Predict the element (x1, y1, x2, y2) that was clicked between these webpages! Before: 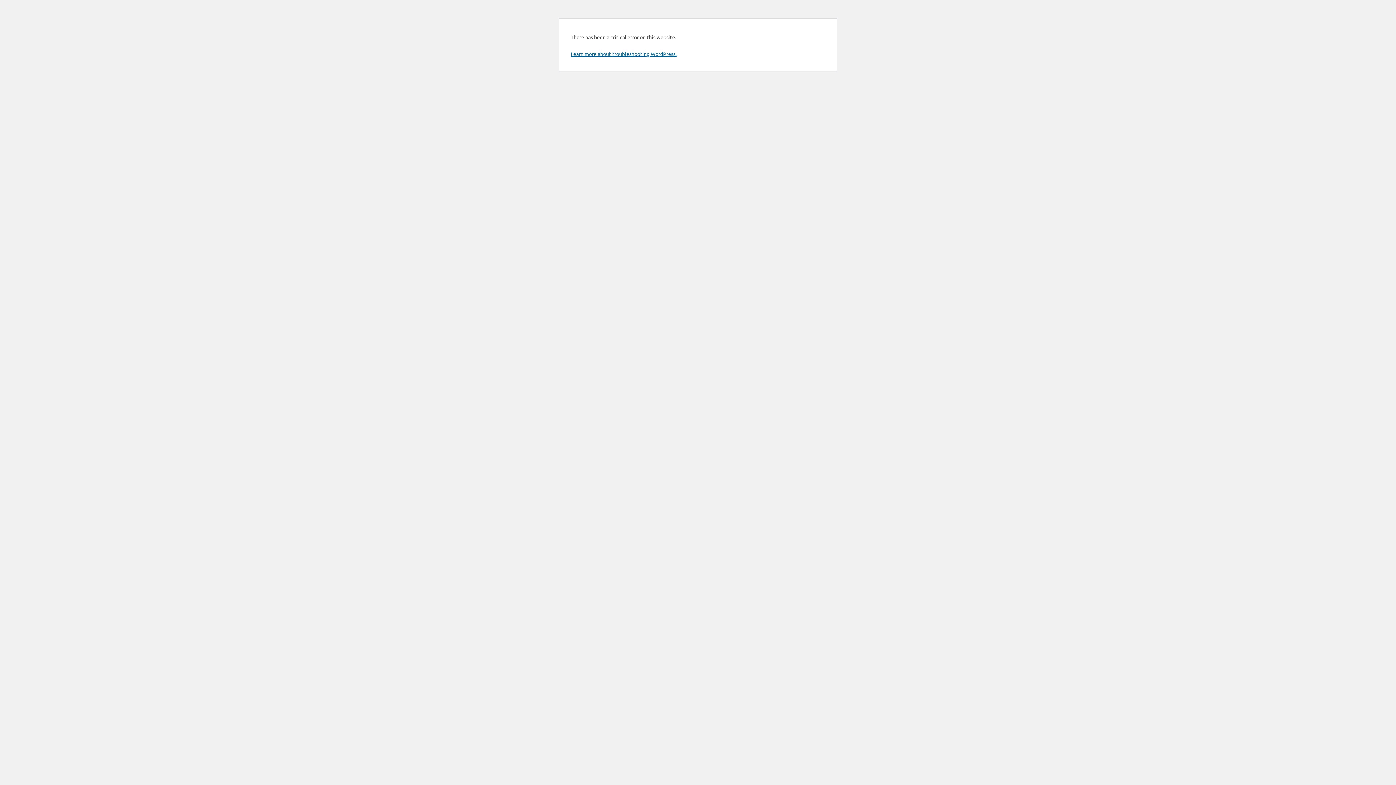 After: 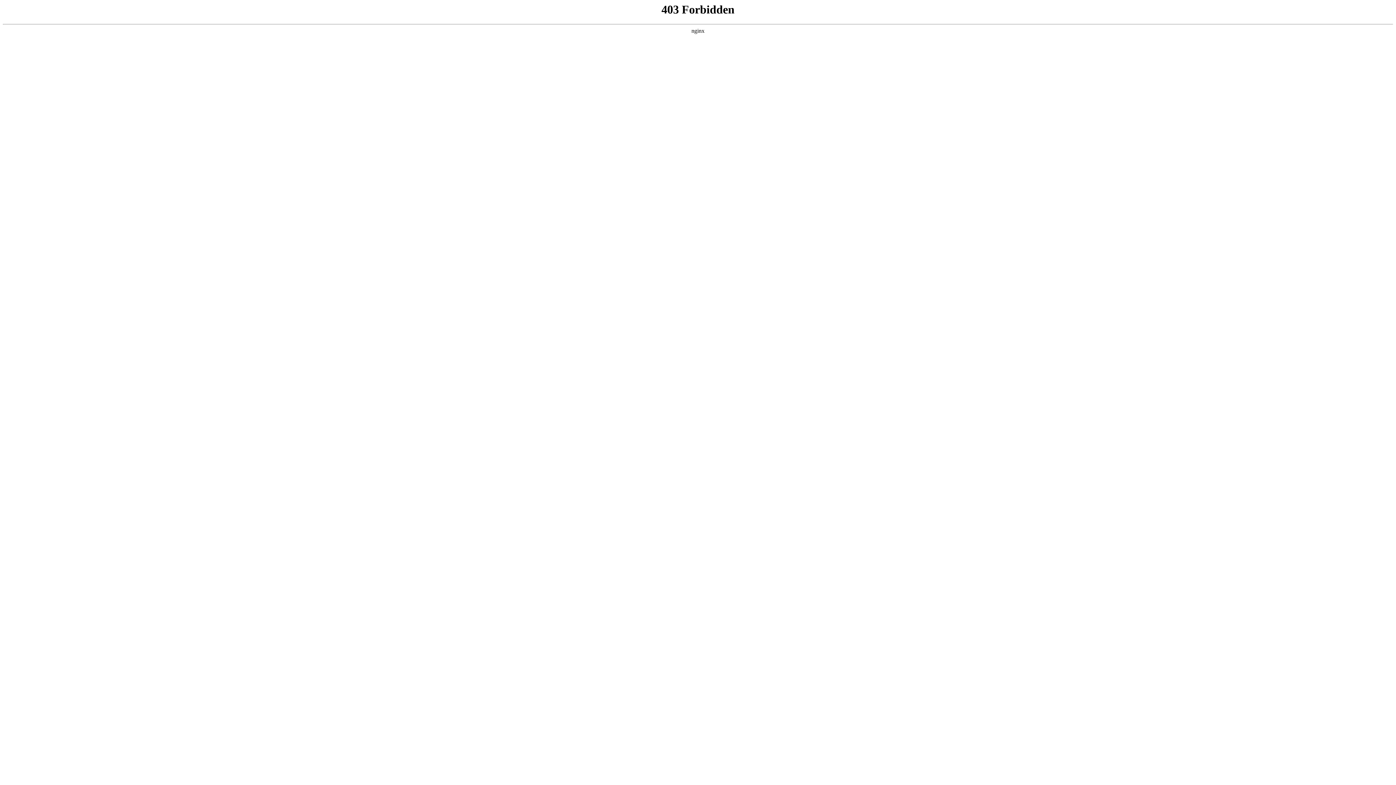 Action: label: Learn more about troubleshooting WordPress. bbox: (570, 50, 676, 57)